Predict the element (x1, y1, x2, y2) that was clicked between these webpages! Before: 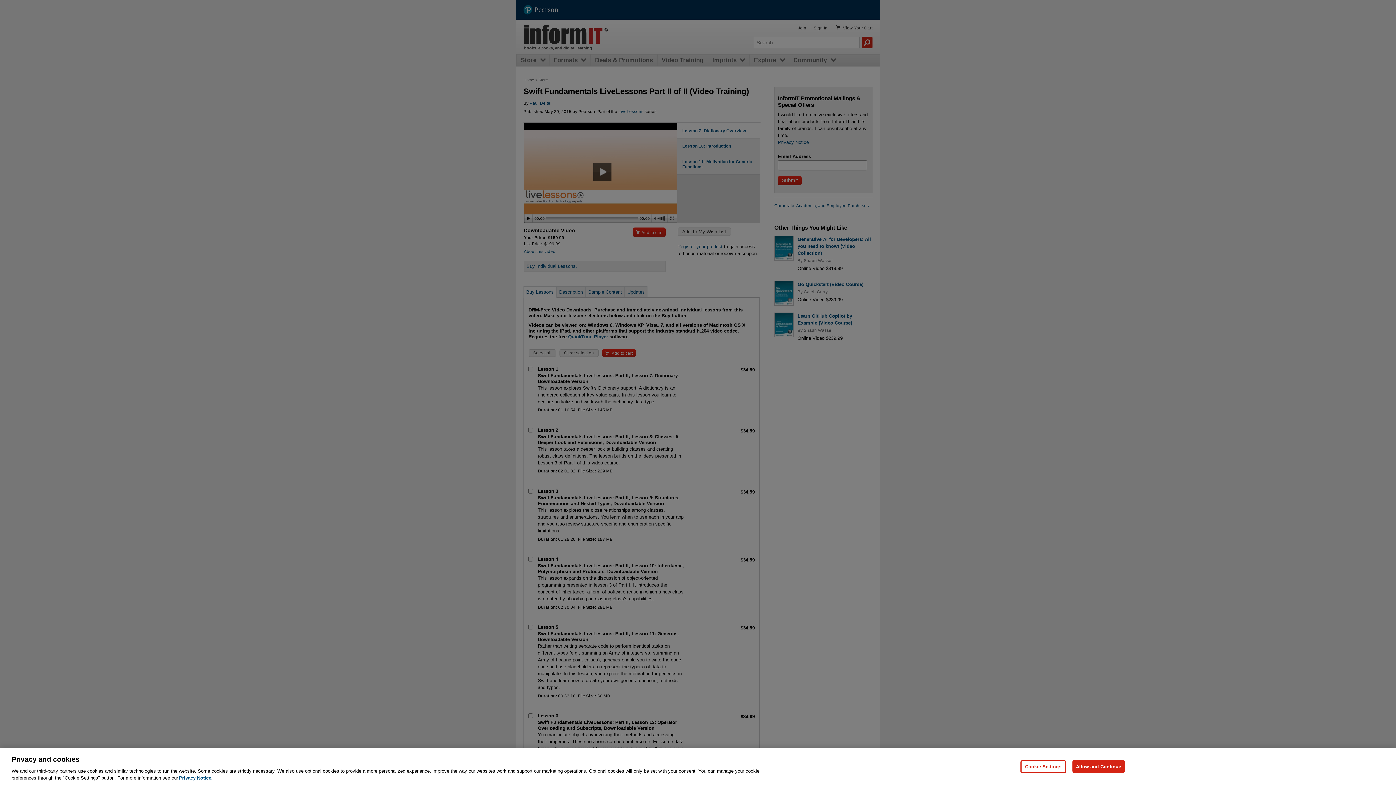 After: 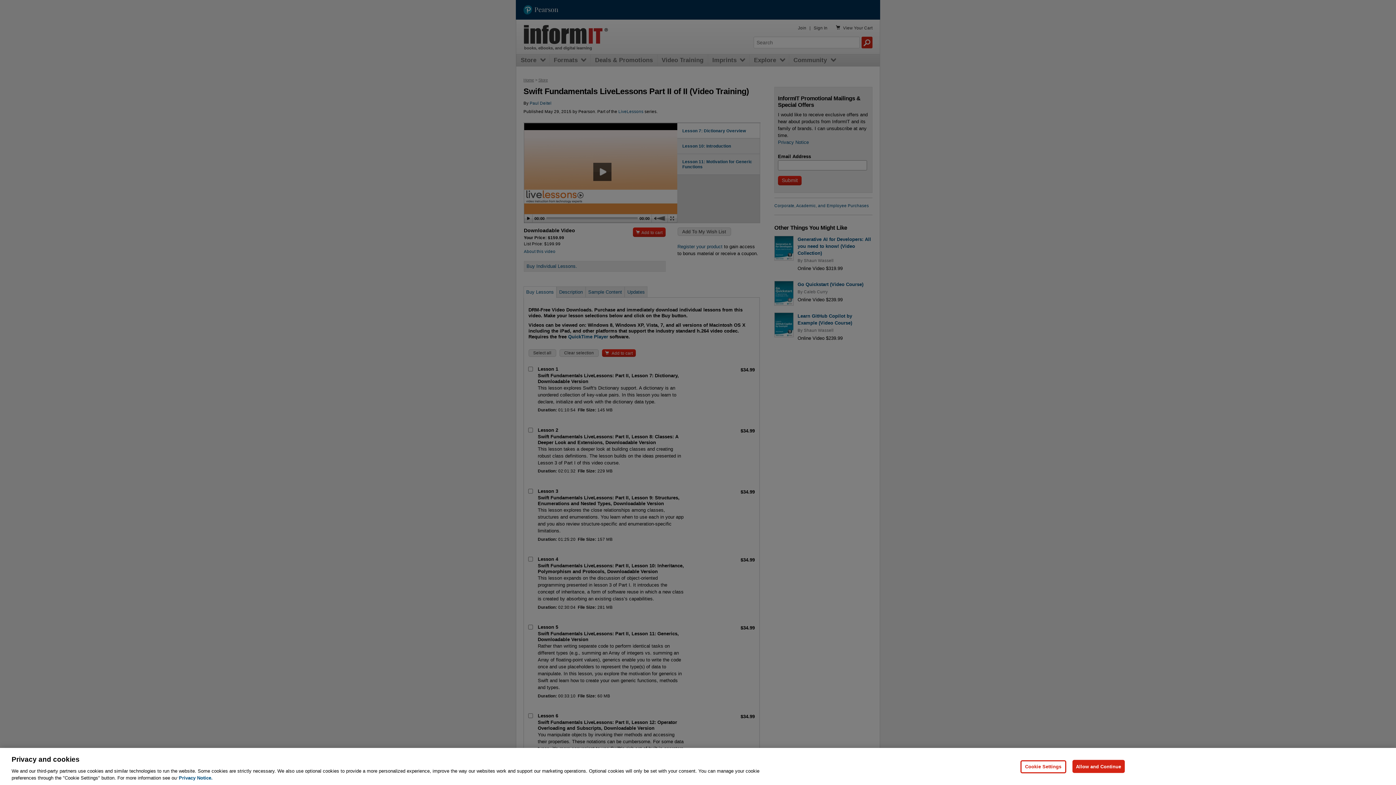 Action: bbox: (178, 775, 212, 781) label: Privacy Notice, opens in a new tab